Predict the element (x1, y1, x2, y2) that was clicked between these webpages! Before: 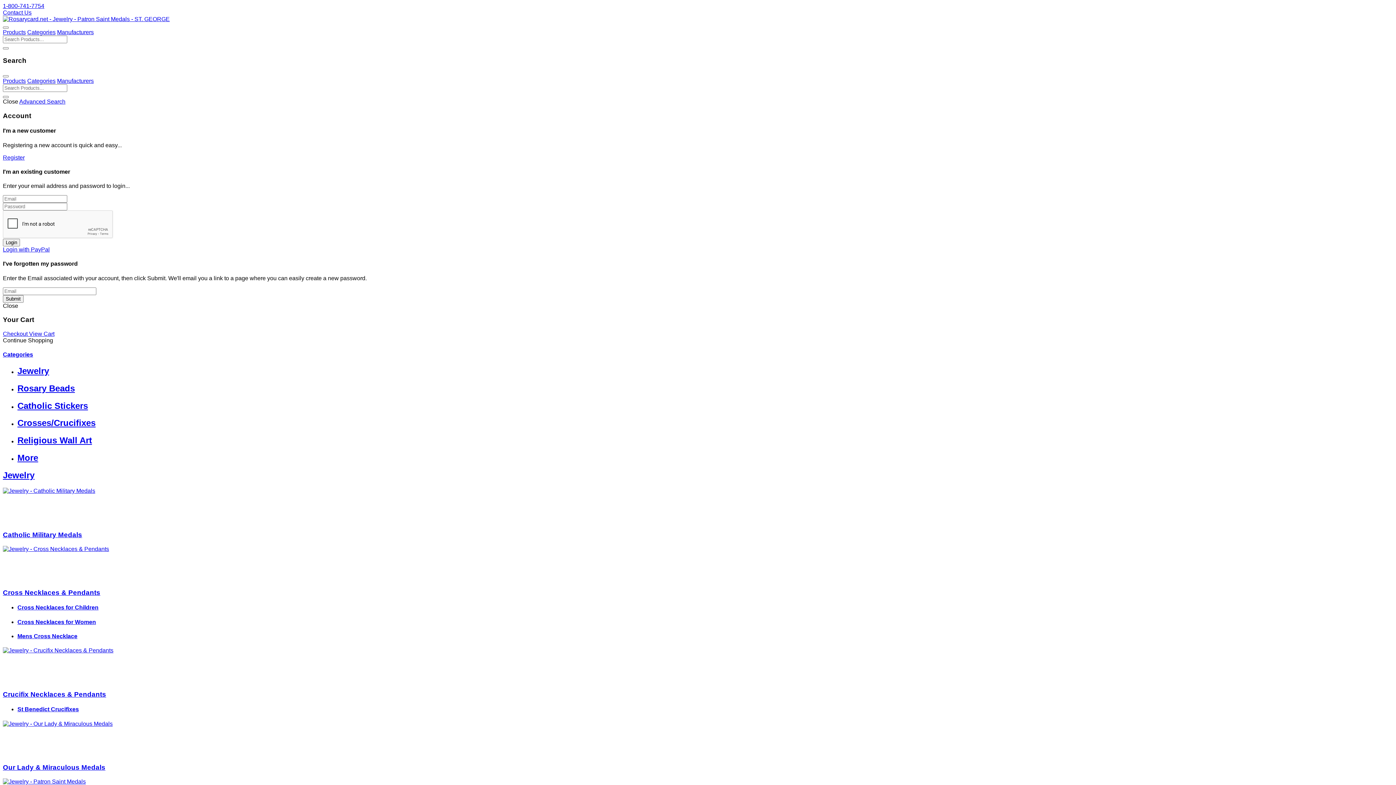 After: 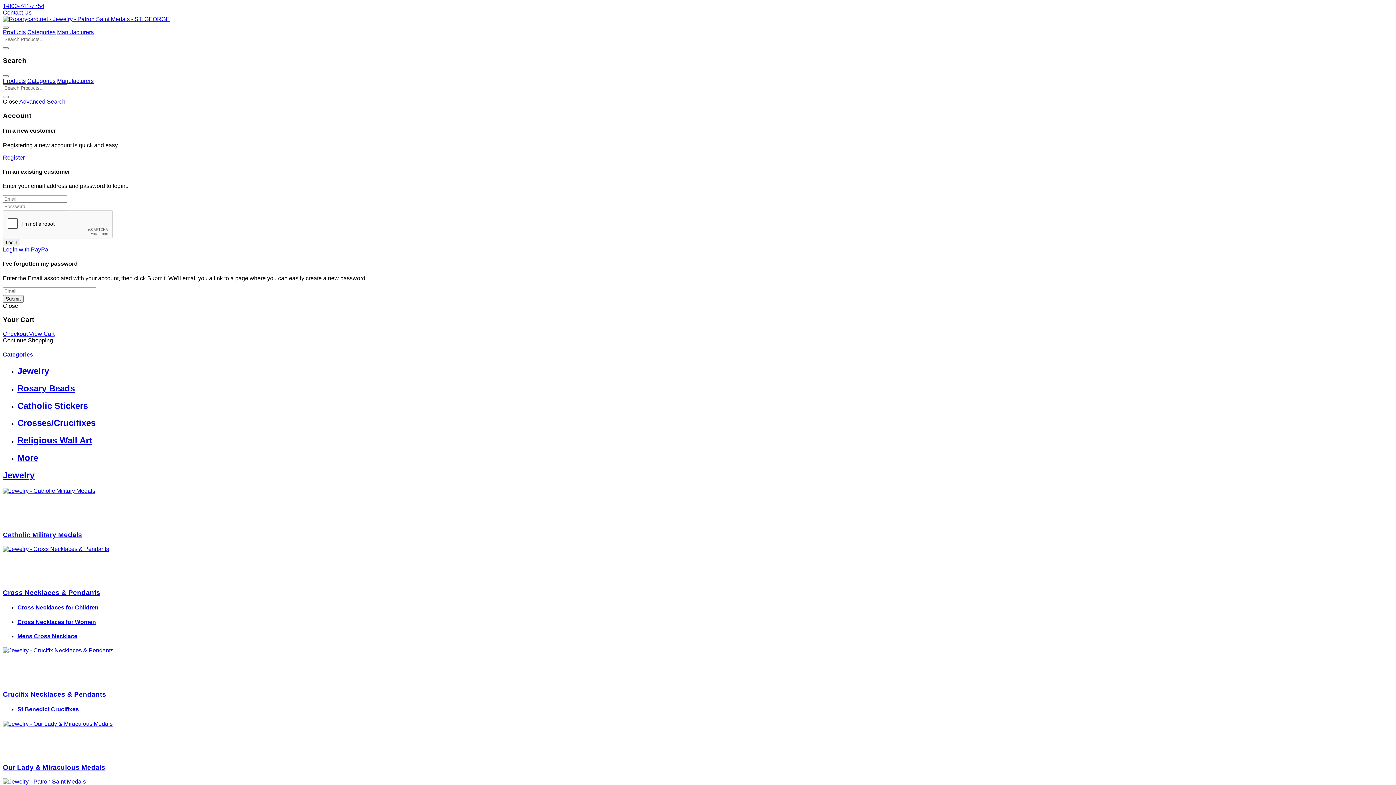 Action: label: Categories bbox: (2, 351, 1393, 358)